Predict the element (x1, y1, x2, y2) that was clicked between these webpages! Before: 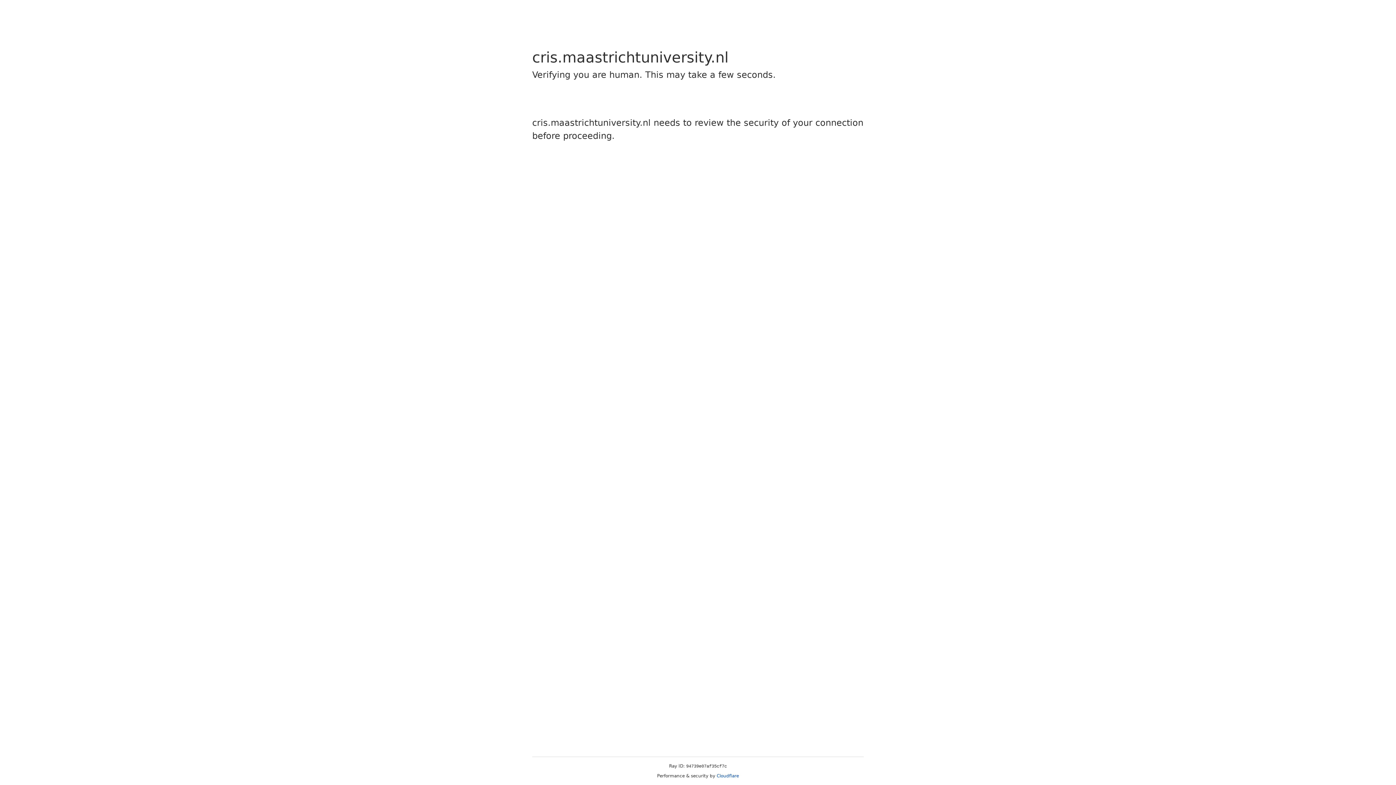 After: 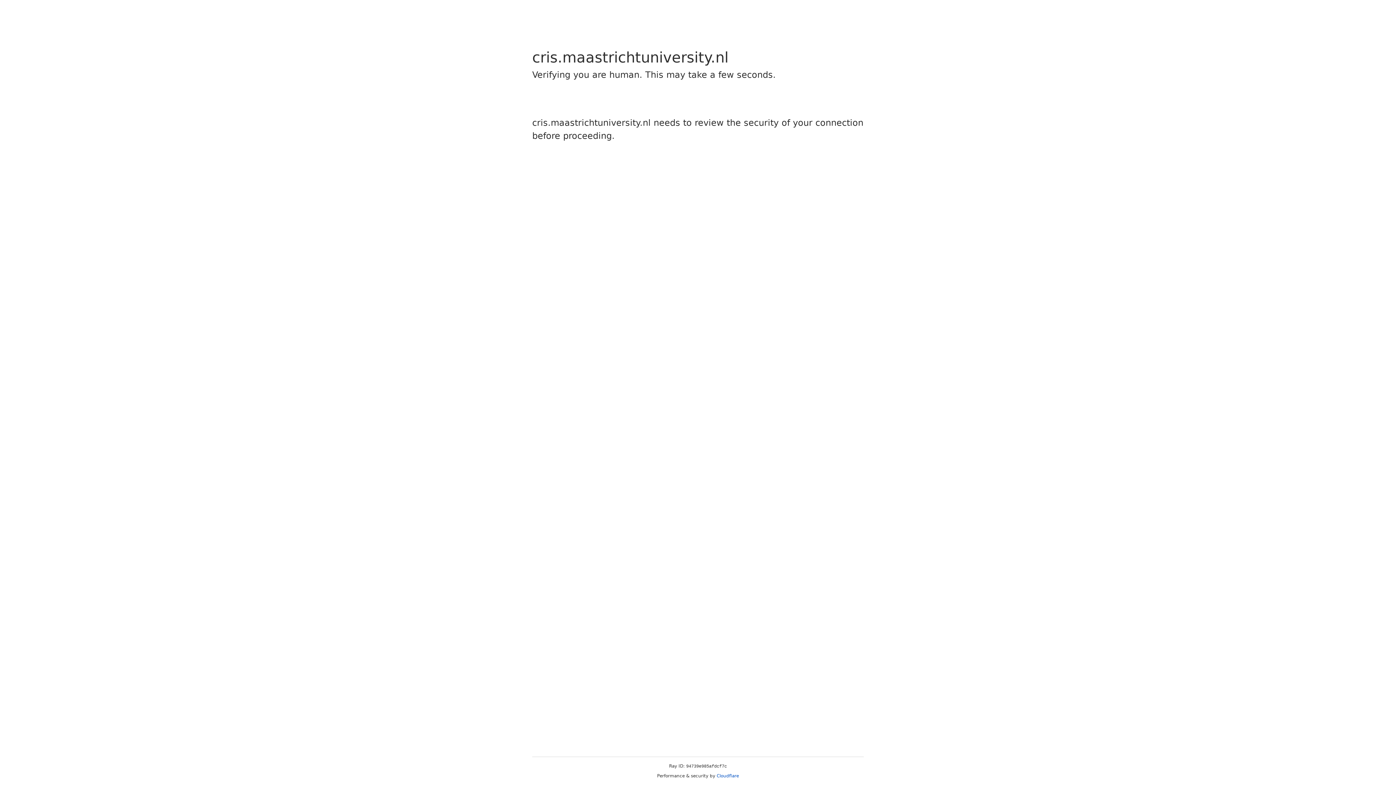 Action: bbox: (716, 773, 739, 778) label: Cloudflare